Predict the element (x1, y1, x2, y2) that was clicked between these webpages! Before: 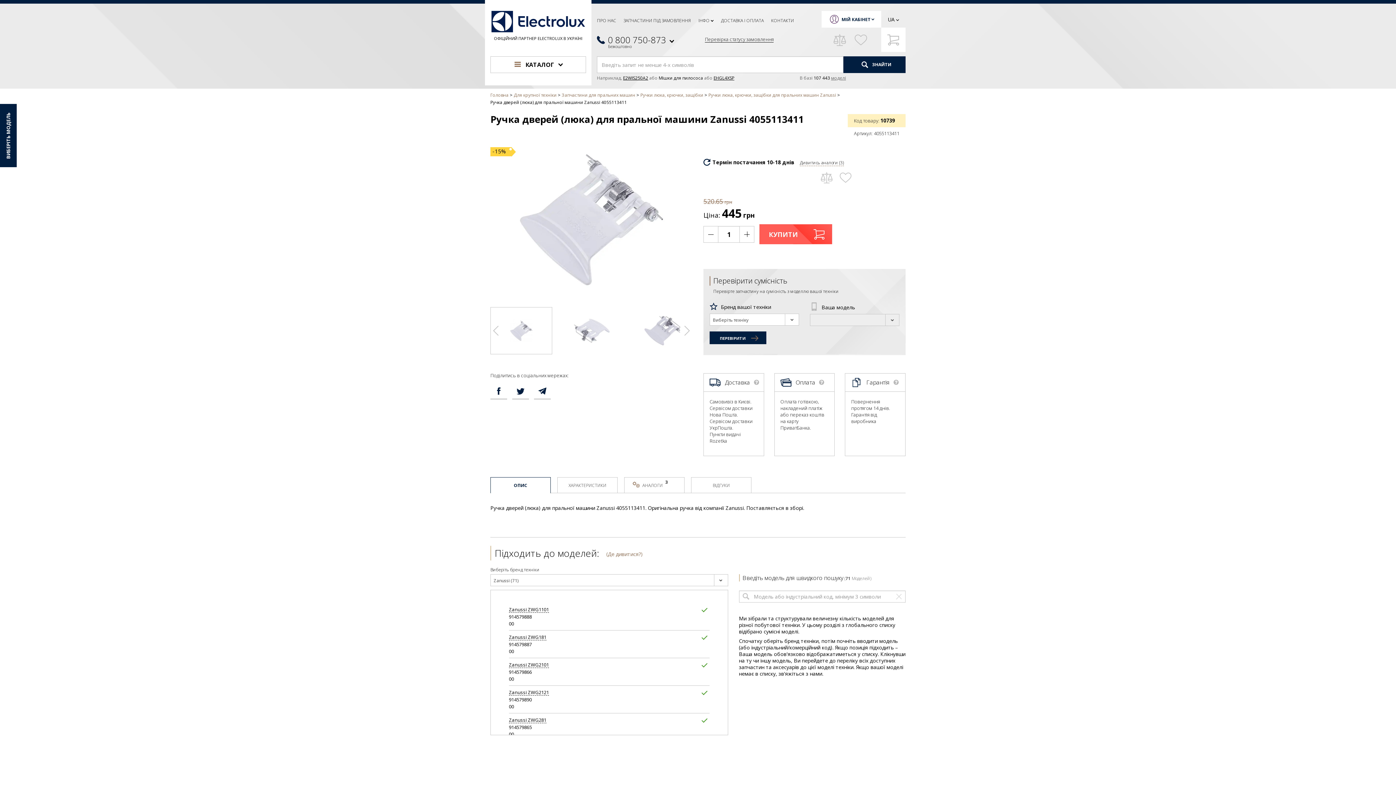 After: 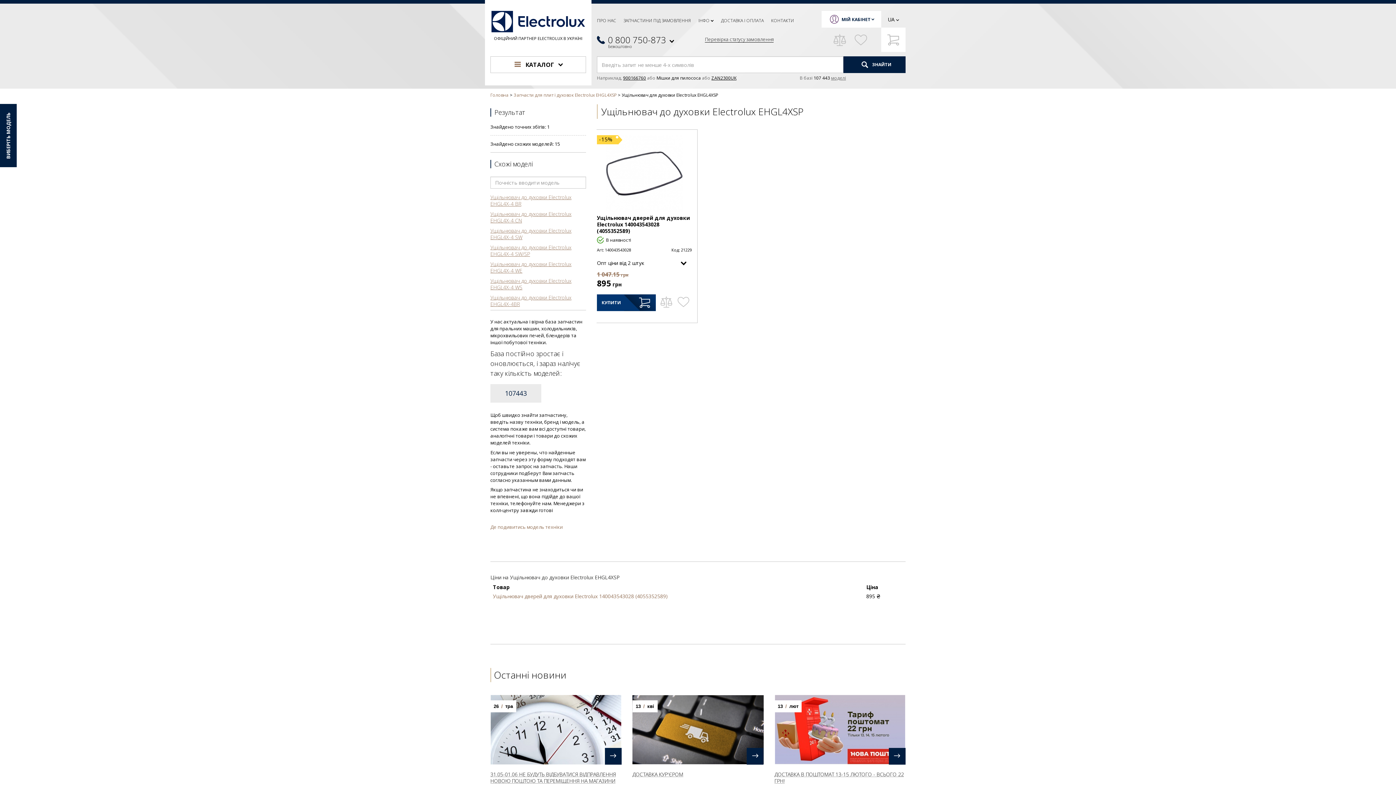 Action: label: EHGL4XSP bbox: (713, 74, 734, 81)